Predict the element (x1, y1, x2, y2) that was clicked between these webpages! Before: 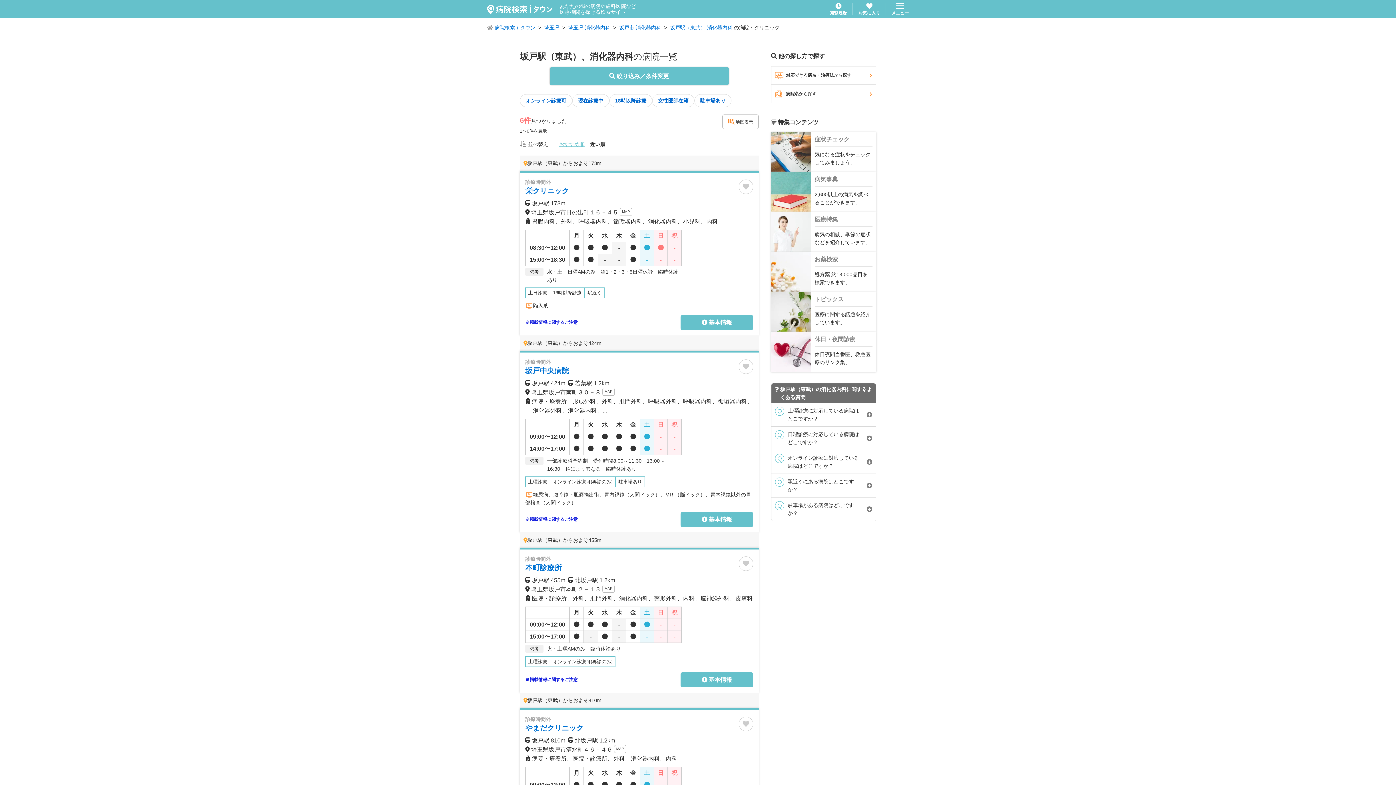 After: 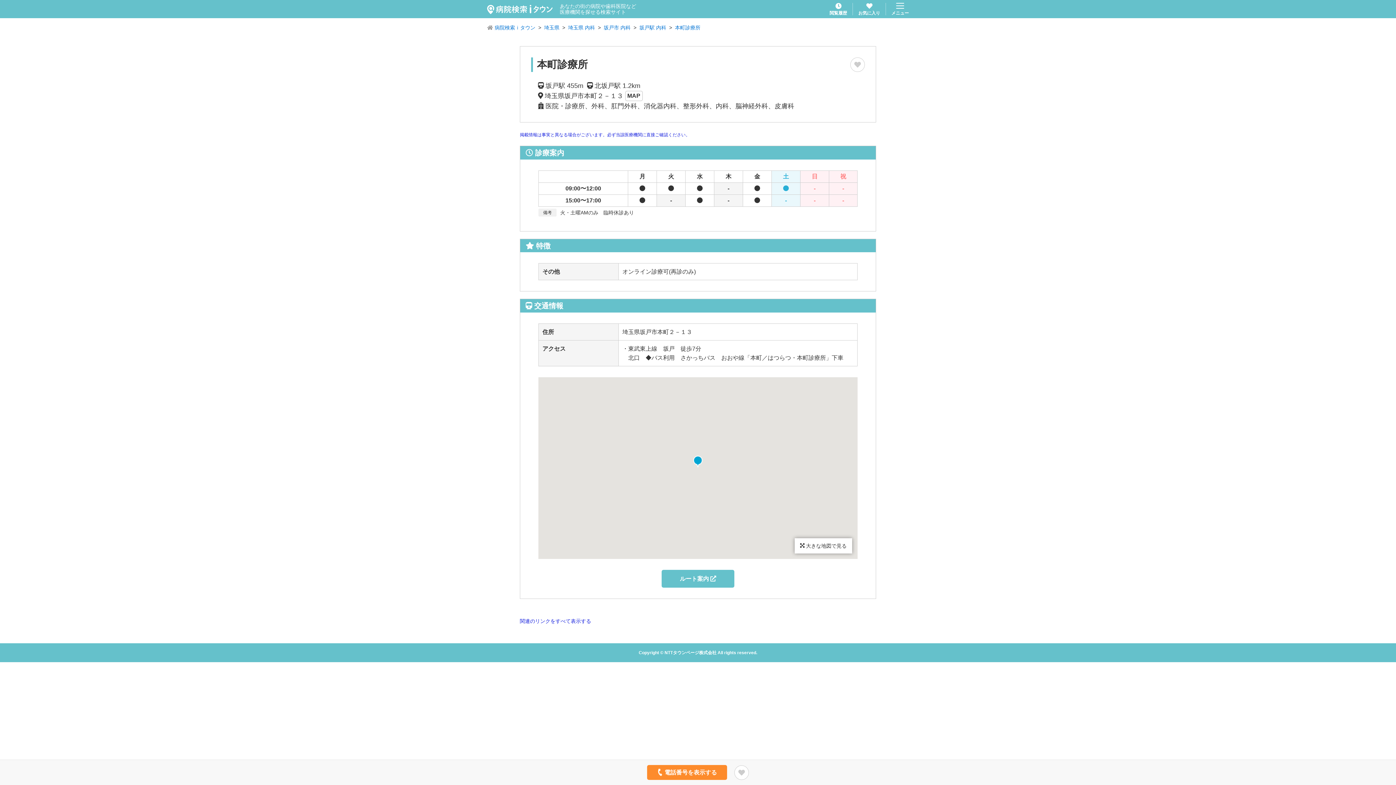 Action: label:  基本情報 bbox: (680, 672, 753, 687)